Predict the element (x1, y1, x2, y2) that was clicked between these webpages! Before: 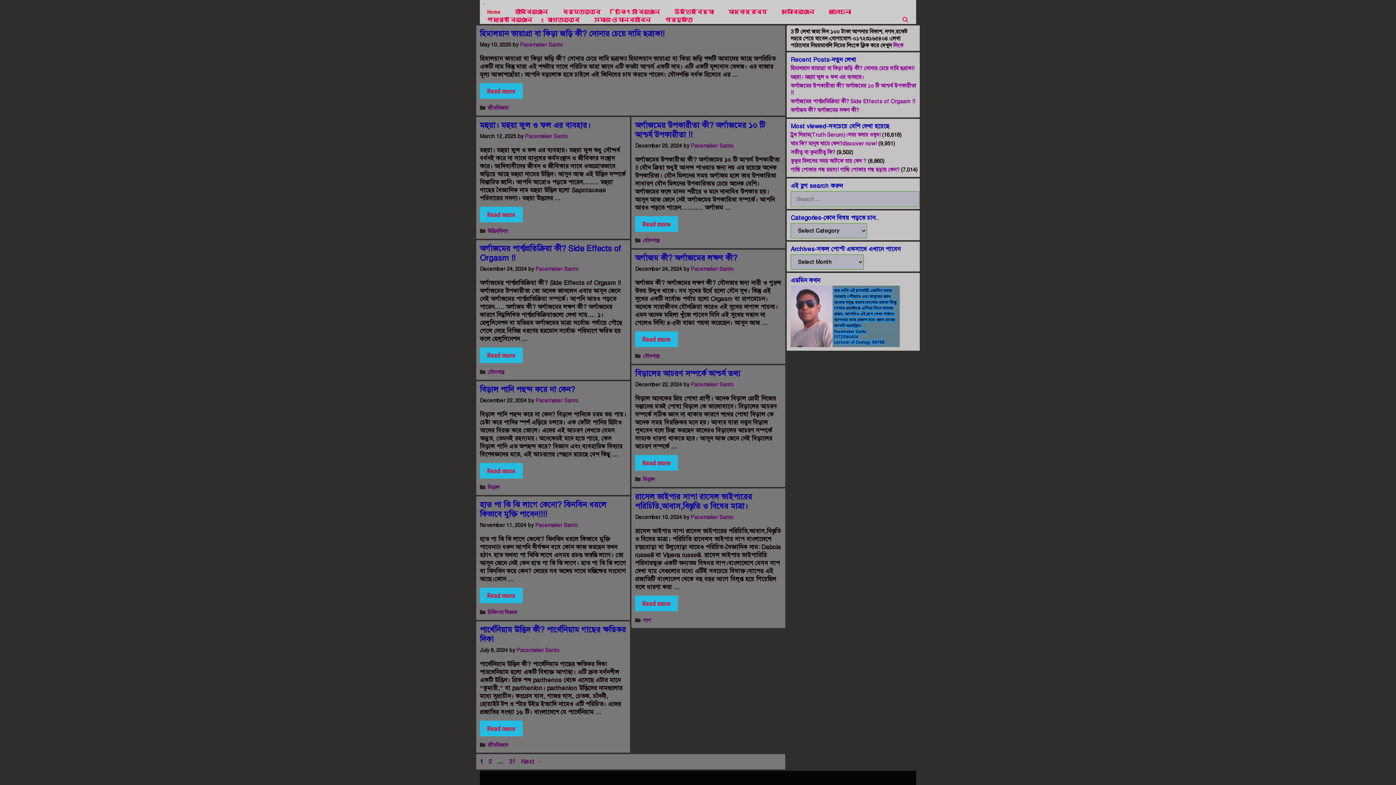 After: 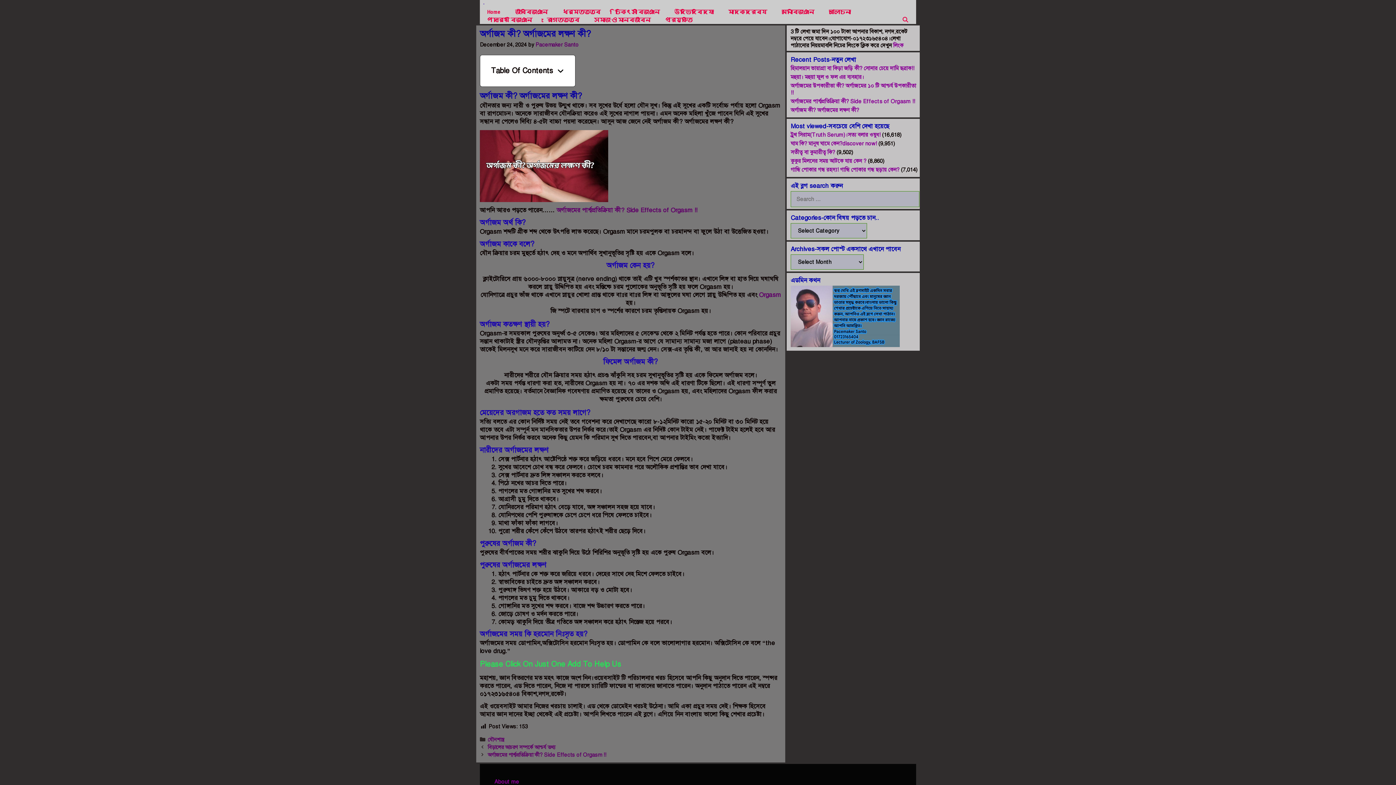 Action: bbox: (635, 253, 737, 262) label: অর্গাজম কী? অর্গাজমের লক্ষণ কী?